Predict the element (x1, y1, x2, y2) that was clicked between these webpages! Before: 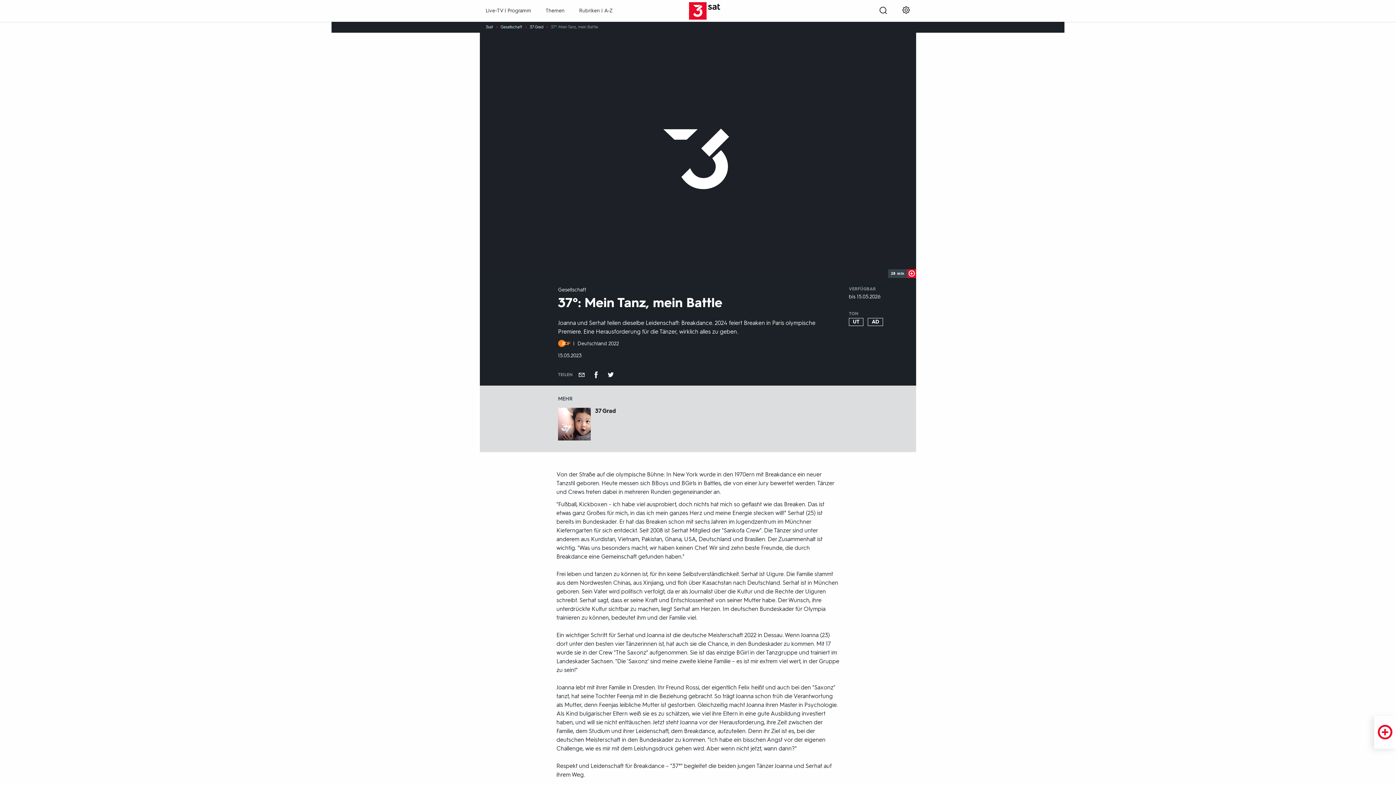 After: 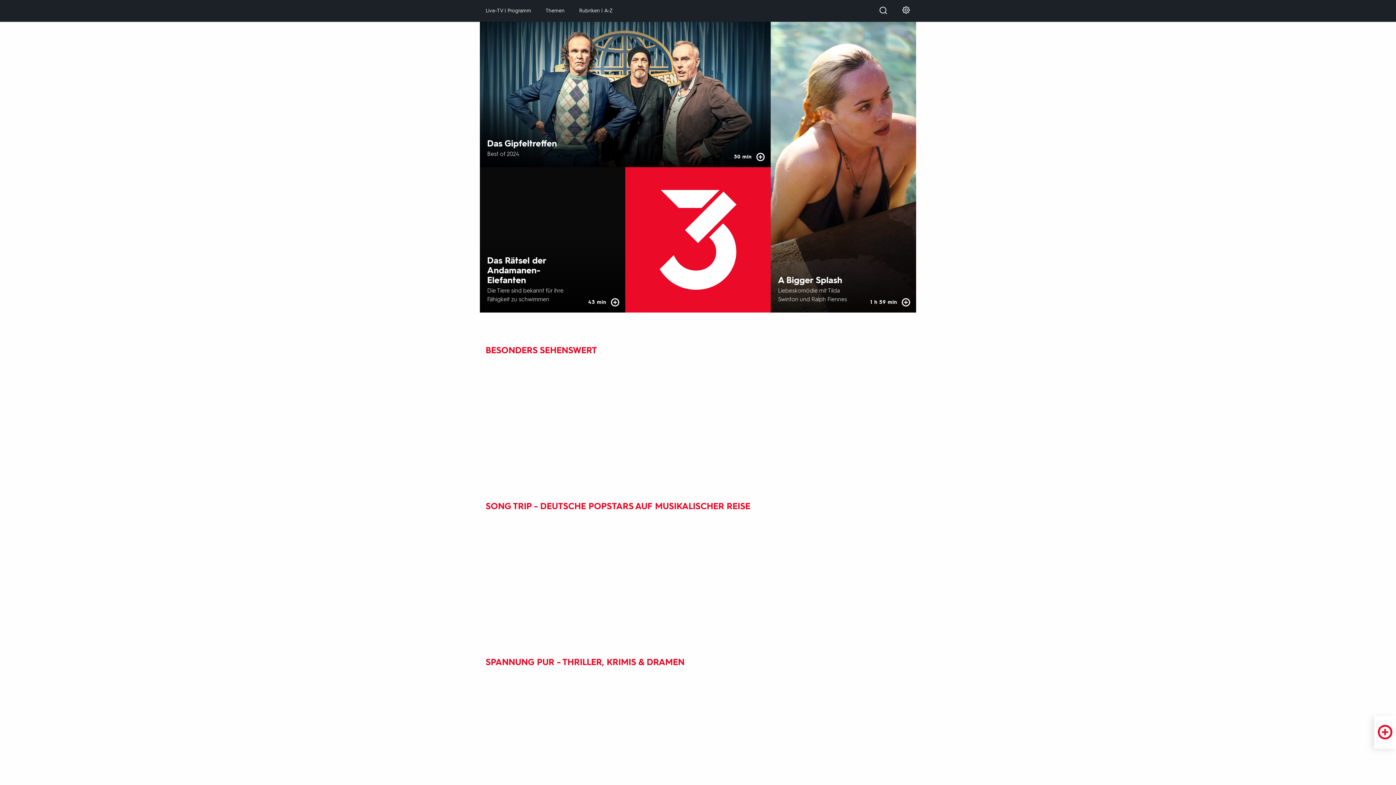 Action: label: 3sat bbox: (485, 24, 493, 29)